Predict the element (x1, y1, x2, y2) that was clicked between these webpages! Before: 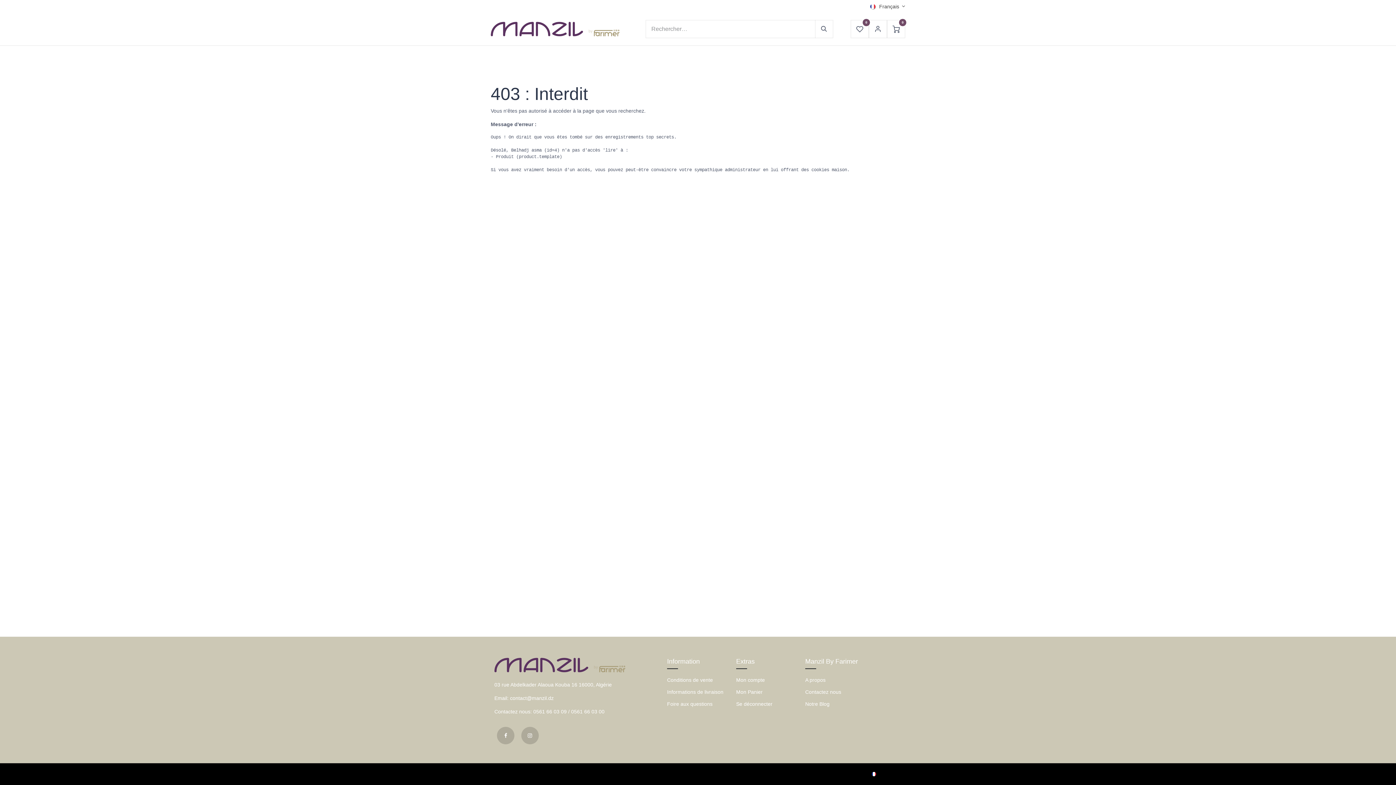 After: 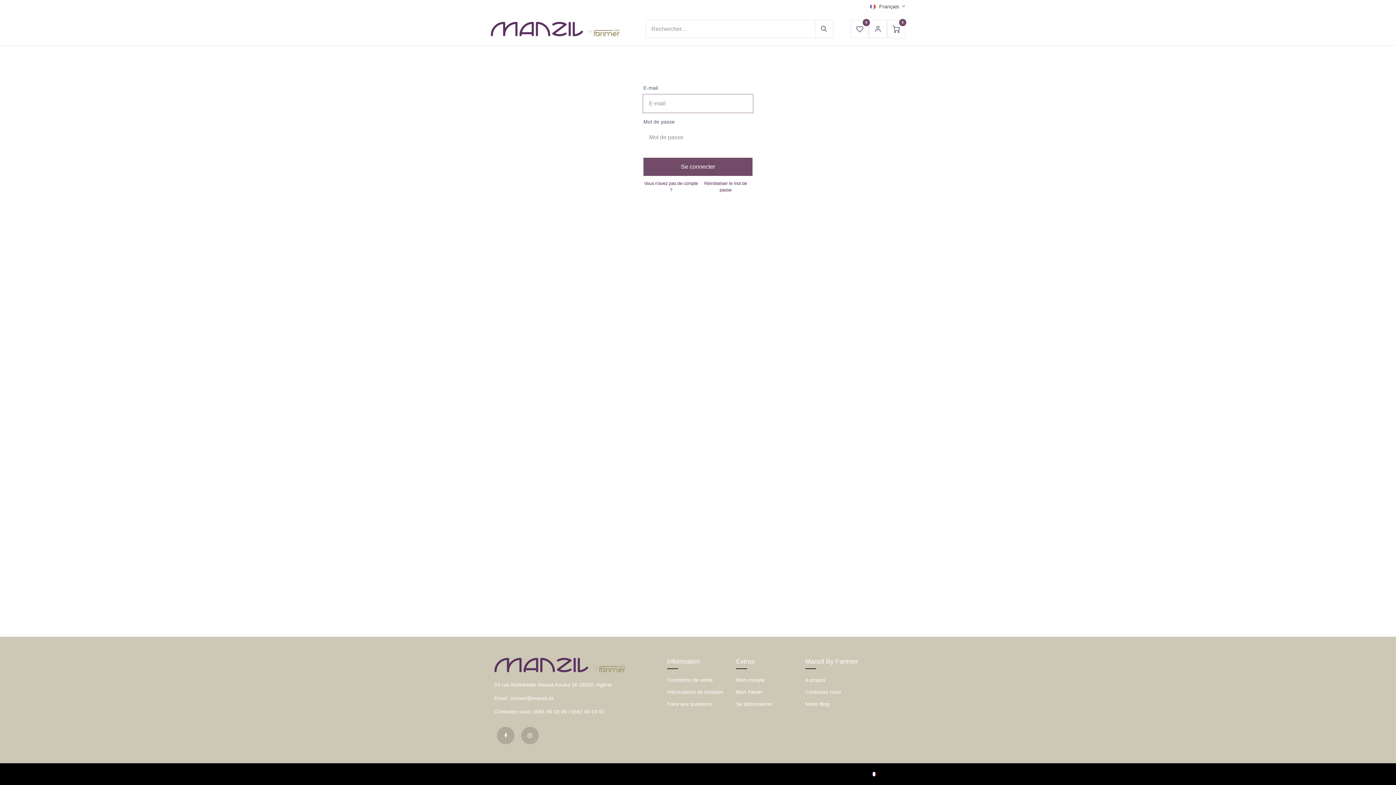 Action: label: Mon compte bbox: (736, 677, 765, 683)